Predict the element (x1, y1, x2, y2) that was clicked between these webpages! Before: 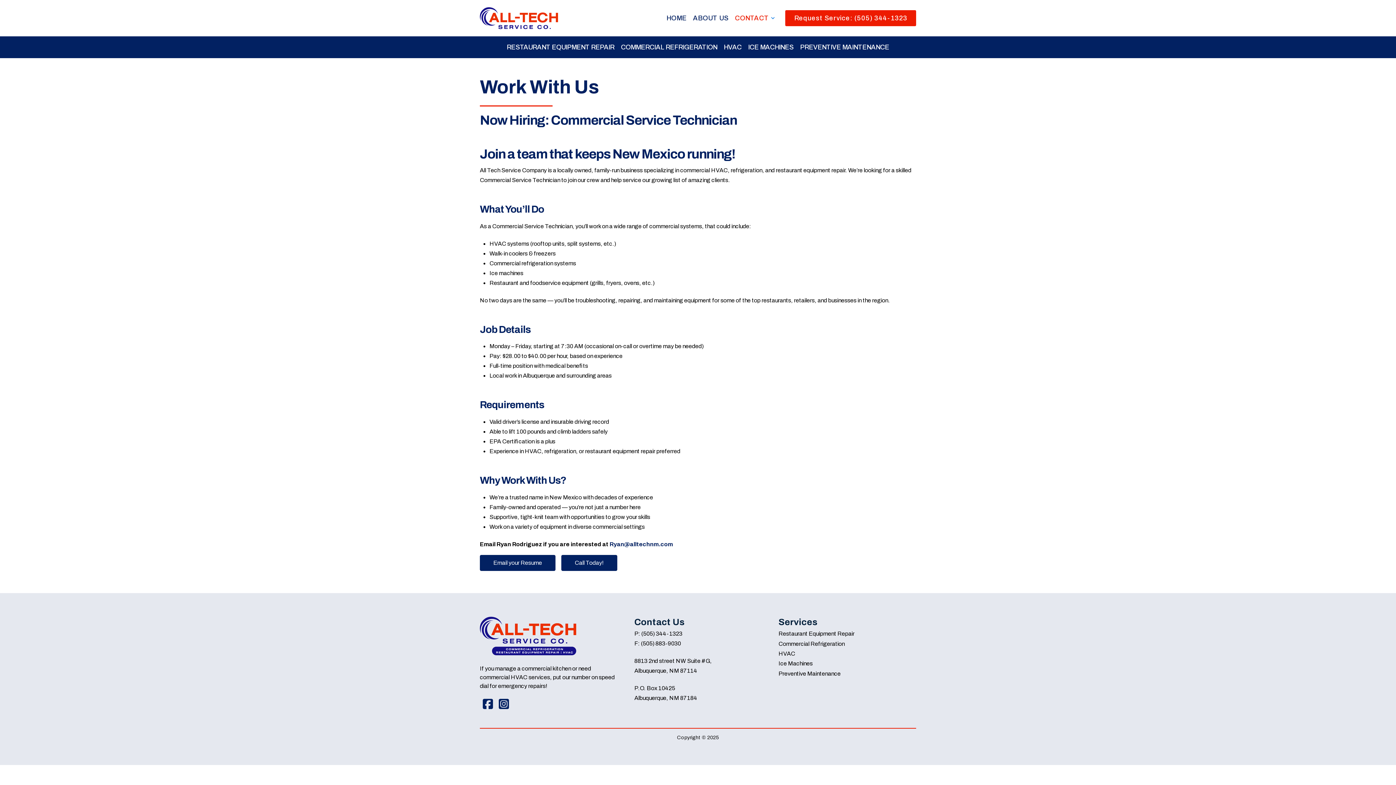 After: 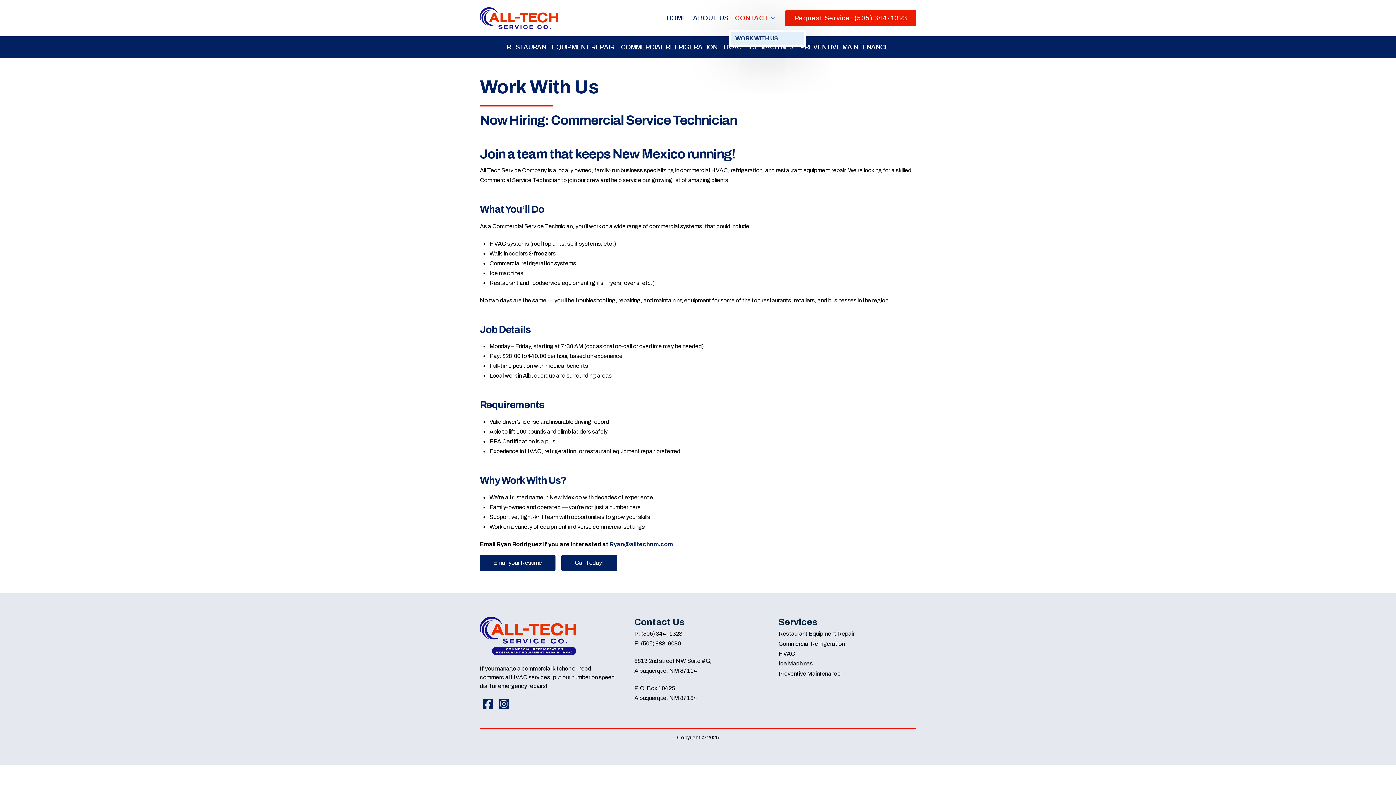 Action: bbox: (731, 13, 778, 23) label: CONTACT